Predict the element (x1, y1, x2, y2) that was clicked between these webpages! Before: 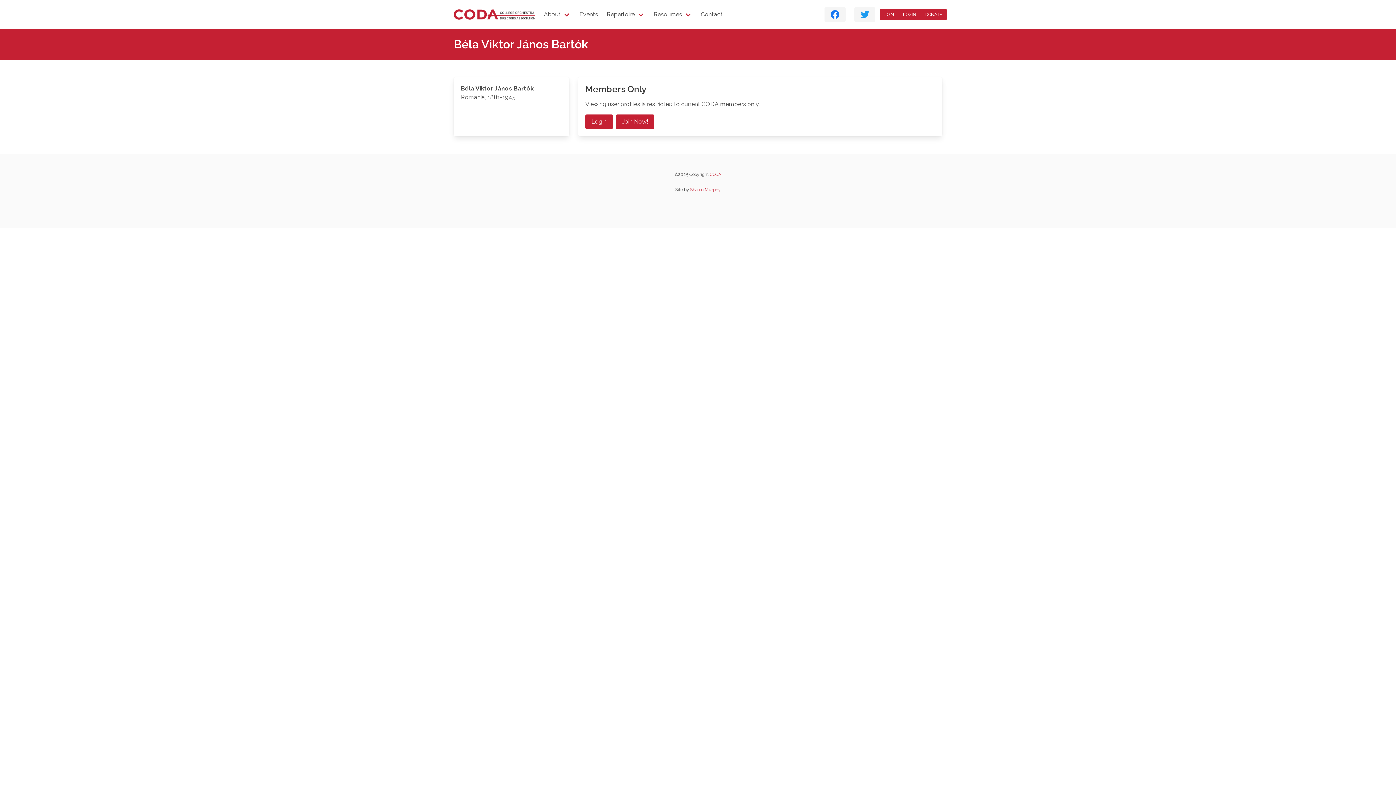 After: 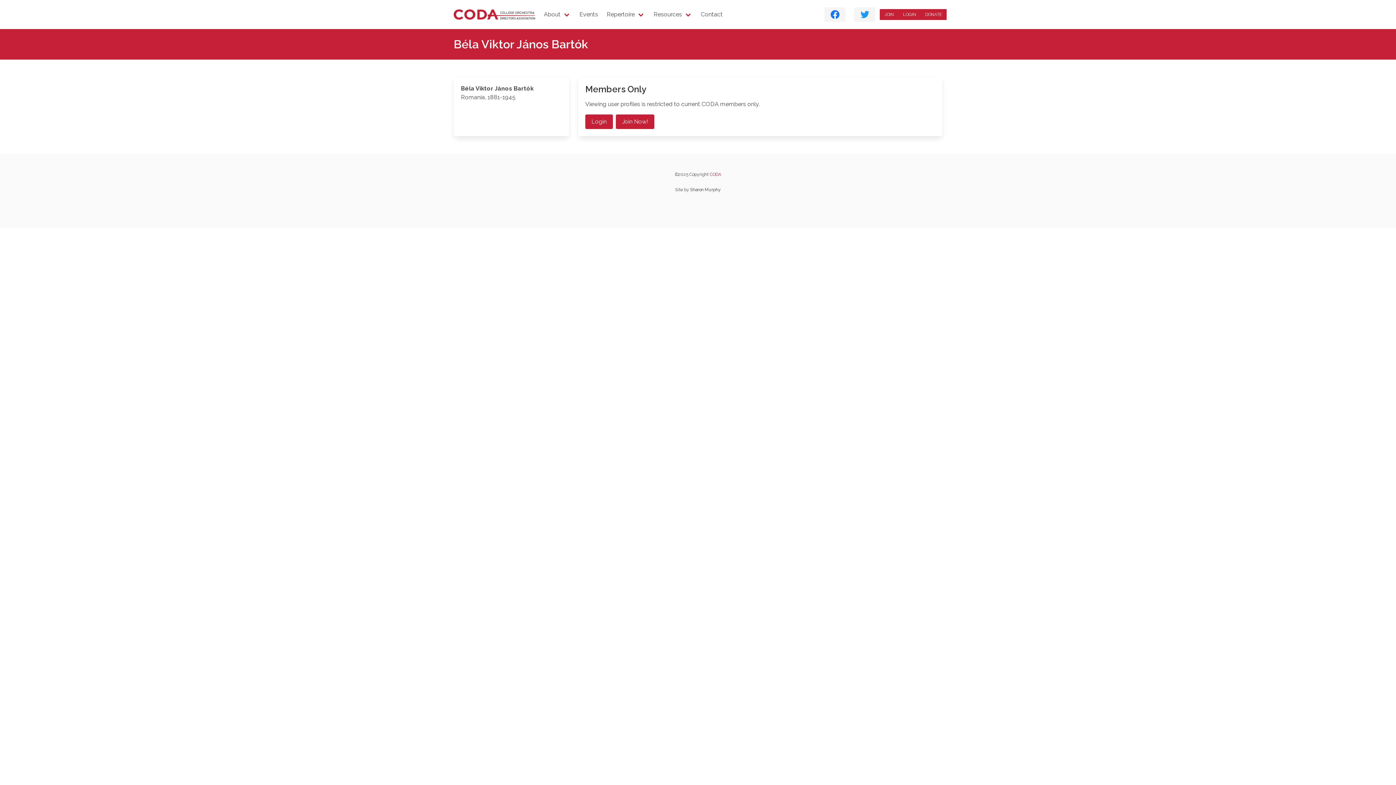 Action: bbox: (690, 187, 720, 192) label: Sharon Murphy